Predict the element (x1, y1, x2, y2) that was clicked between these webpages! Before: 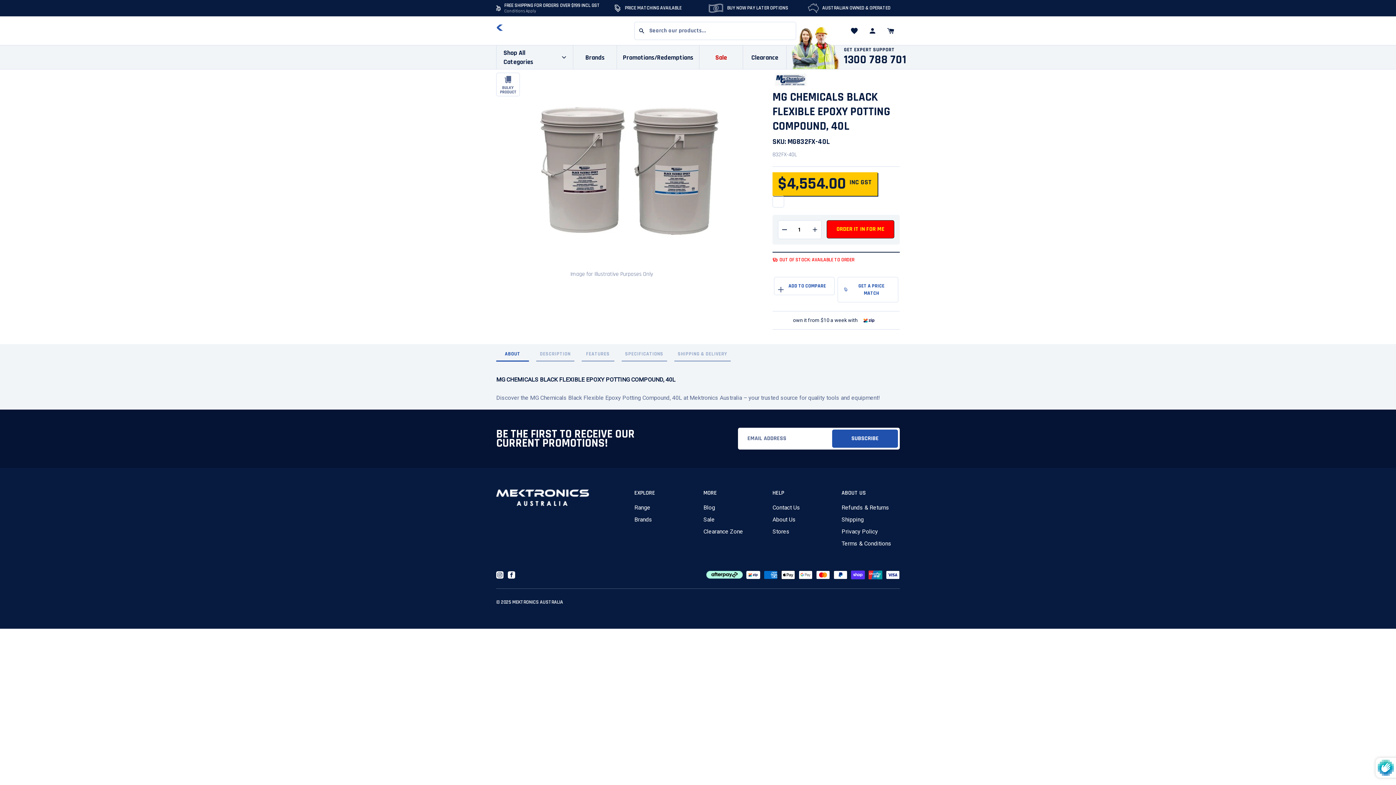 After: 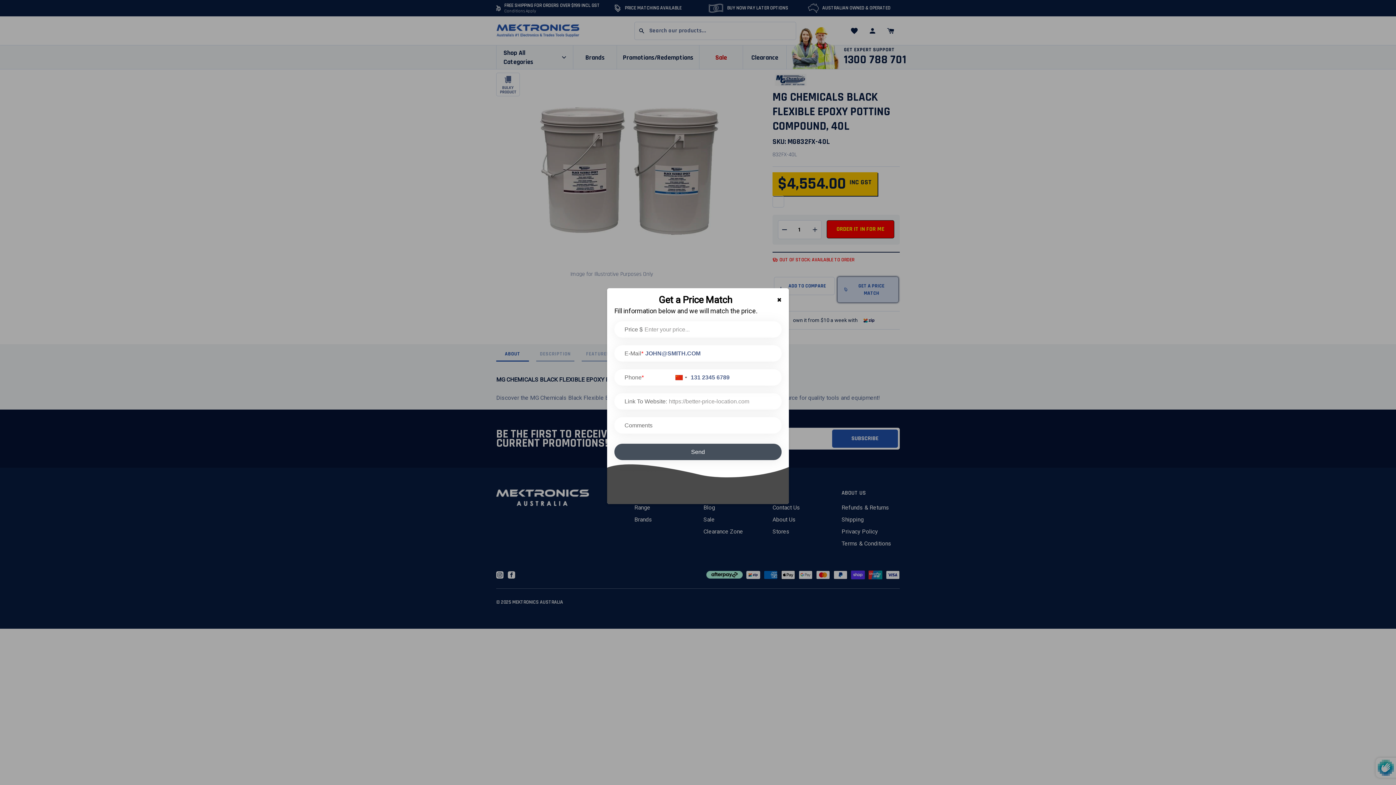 Action: label: GET A PRICE MATCH bbox: (837, 277, 898, 302)